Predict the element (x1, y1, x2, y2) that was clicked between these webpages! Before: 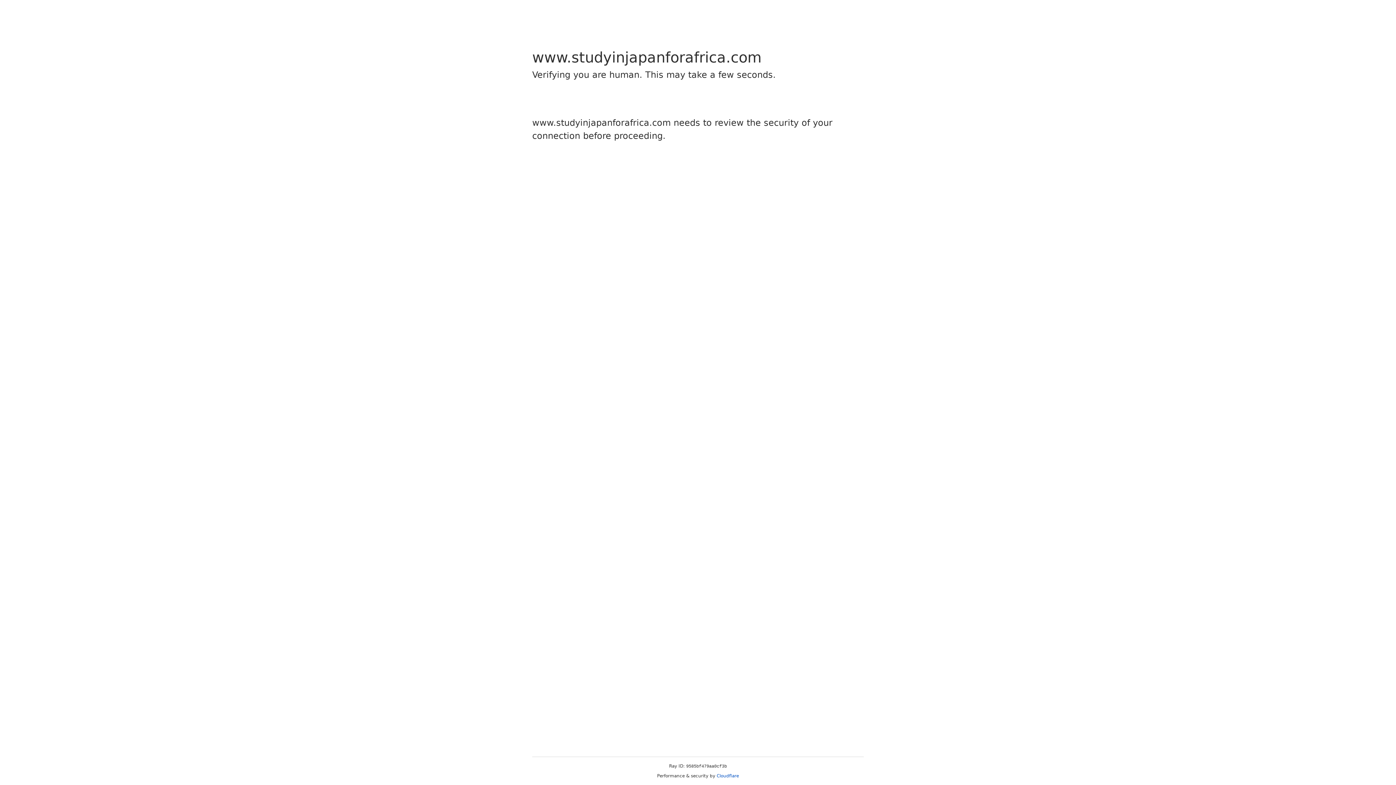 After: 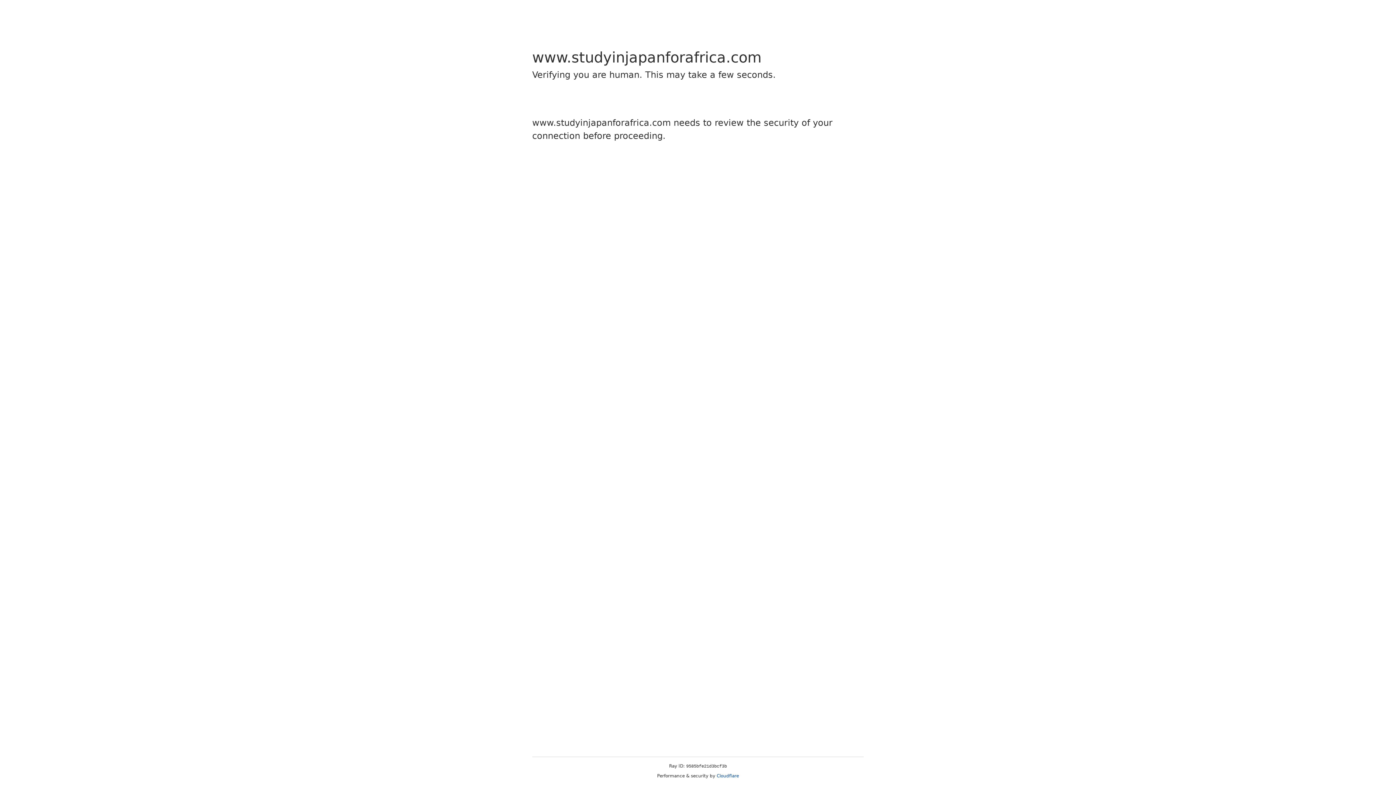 Action: bbox: (716, 773, 739, 778) label: Cloudflare